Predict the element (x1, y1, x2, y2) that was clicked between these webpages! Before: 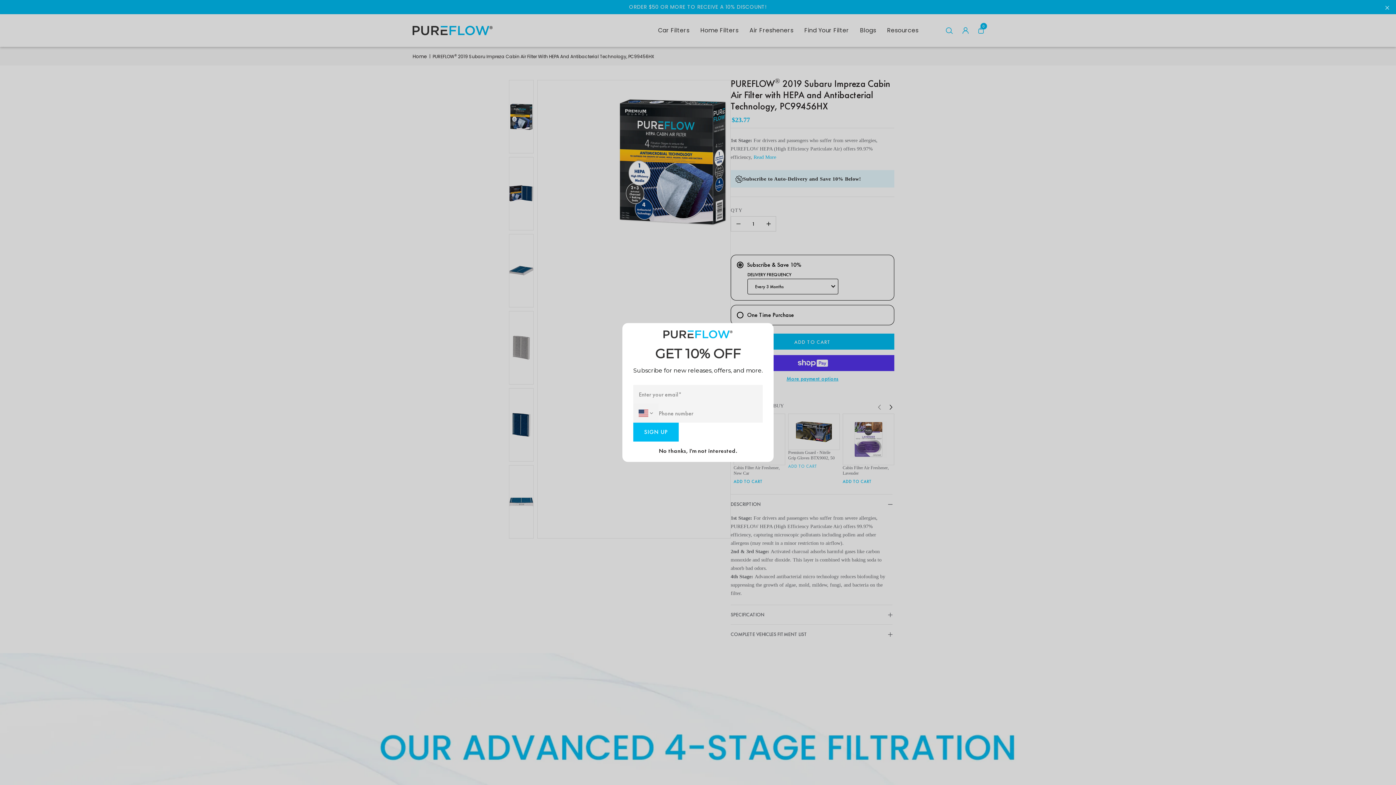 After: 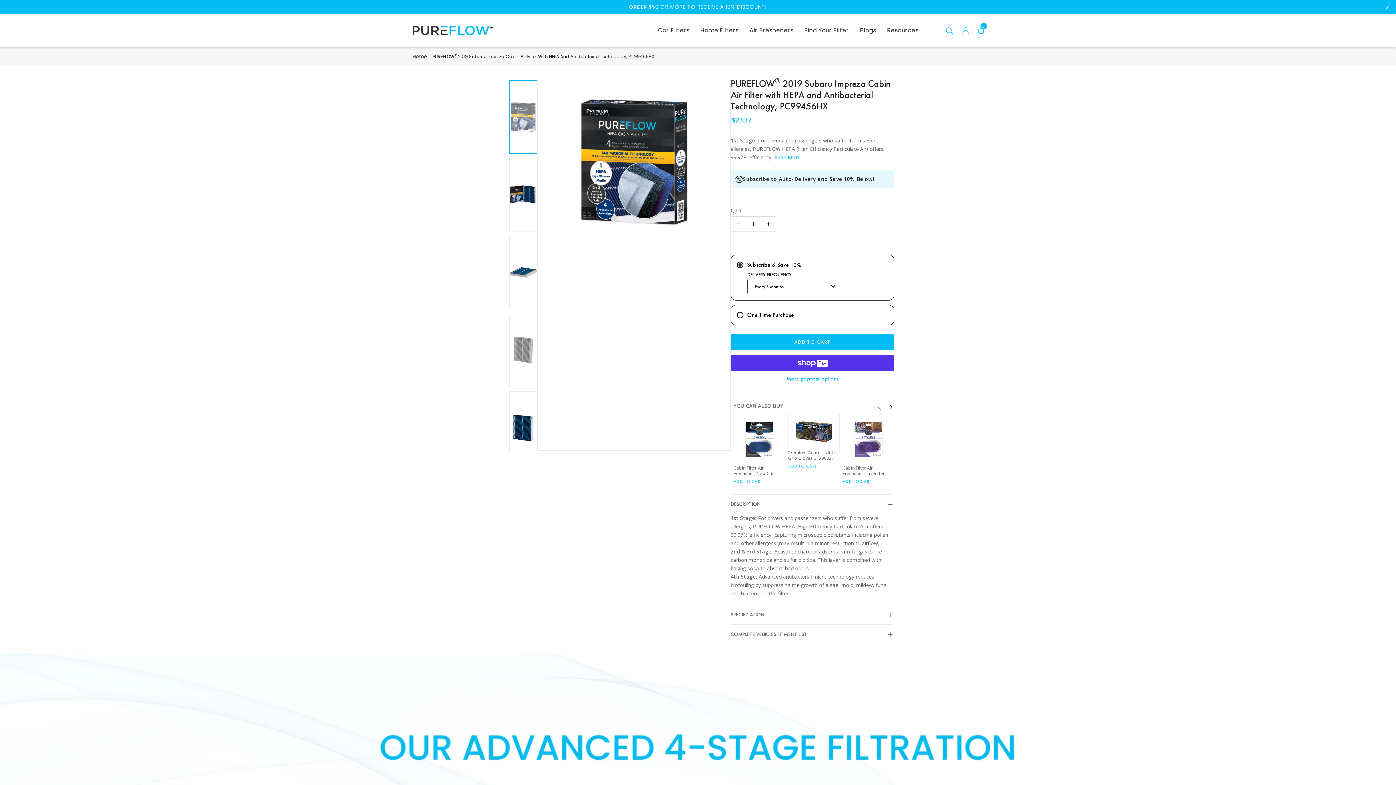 Action: bbox: (755, 326, 768, 339) label: Popup close button